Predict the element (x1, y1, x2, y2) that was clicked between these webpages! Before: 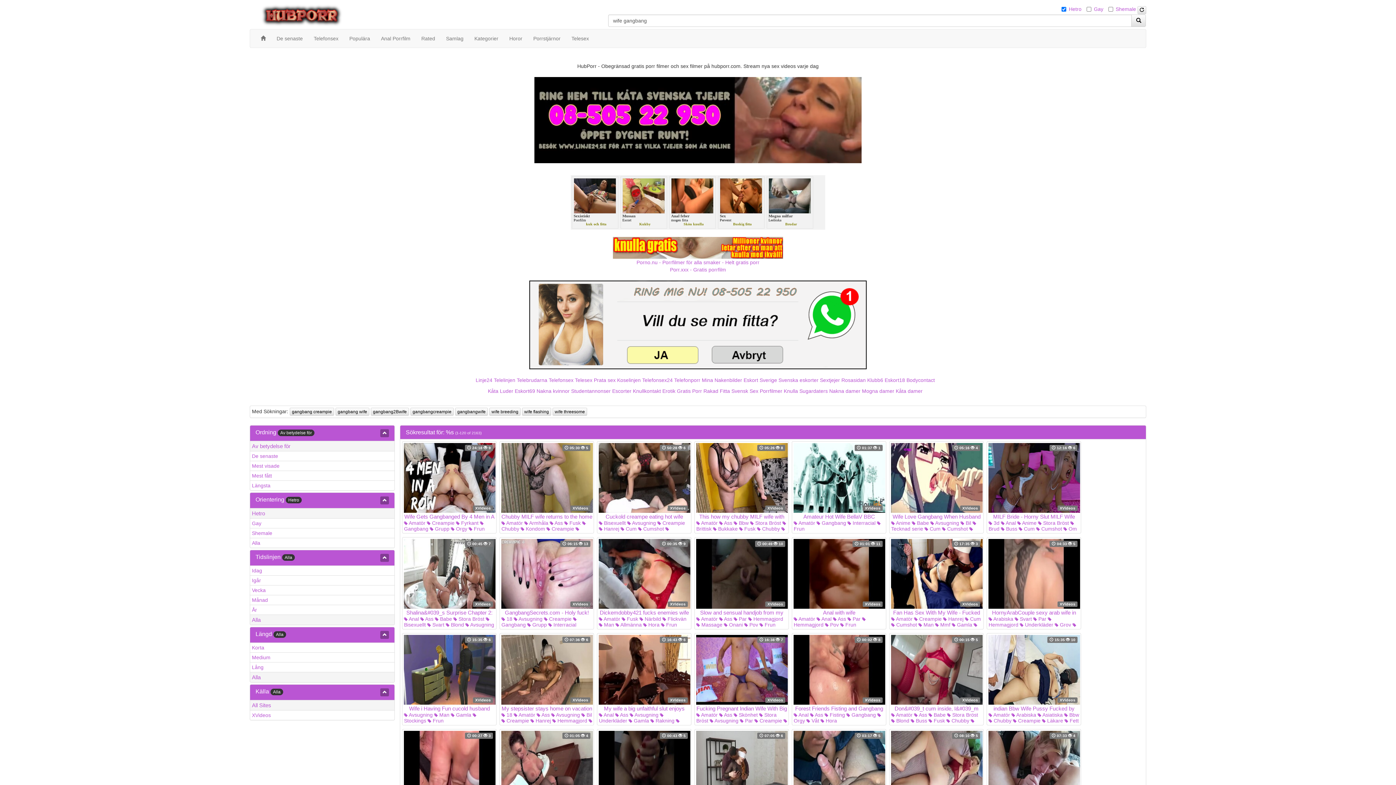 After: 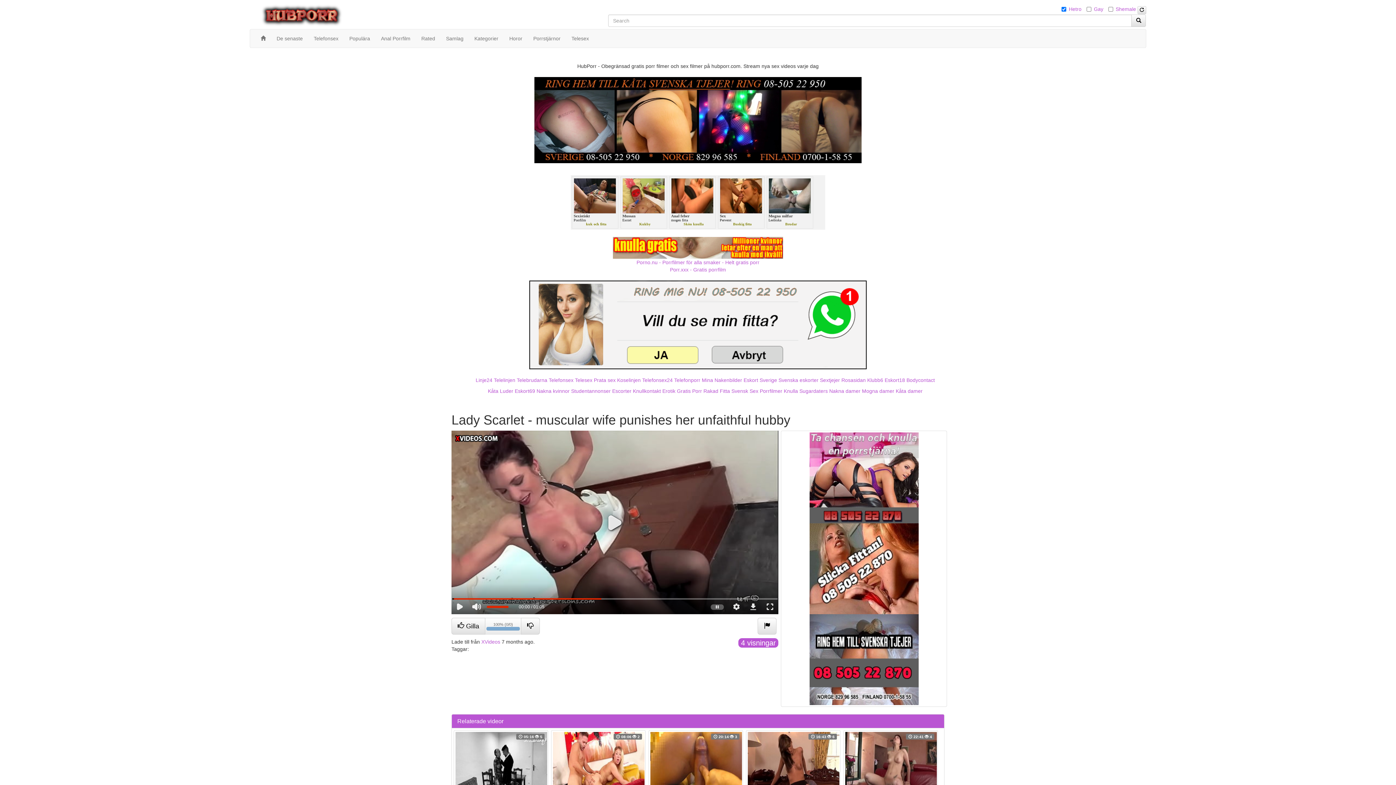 Action: label:  01:05  4
XVideos
Lady Scarlet - muscular wife punishes her unfaithful hubby bbox: (501, 731, 592, 808)